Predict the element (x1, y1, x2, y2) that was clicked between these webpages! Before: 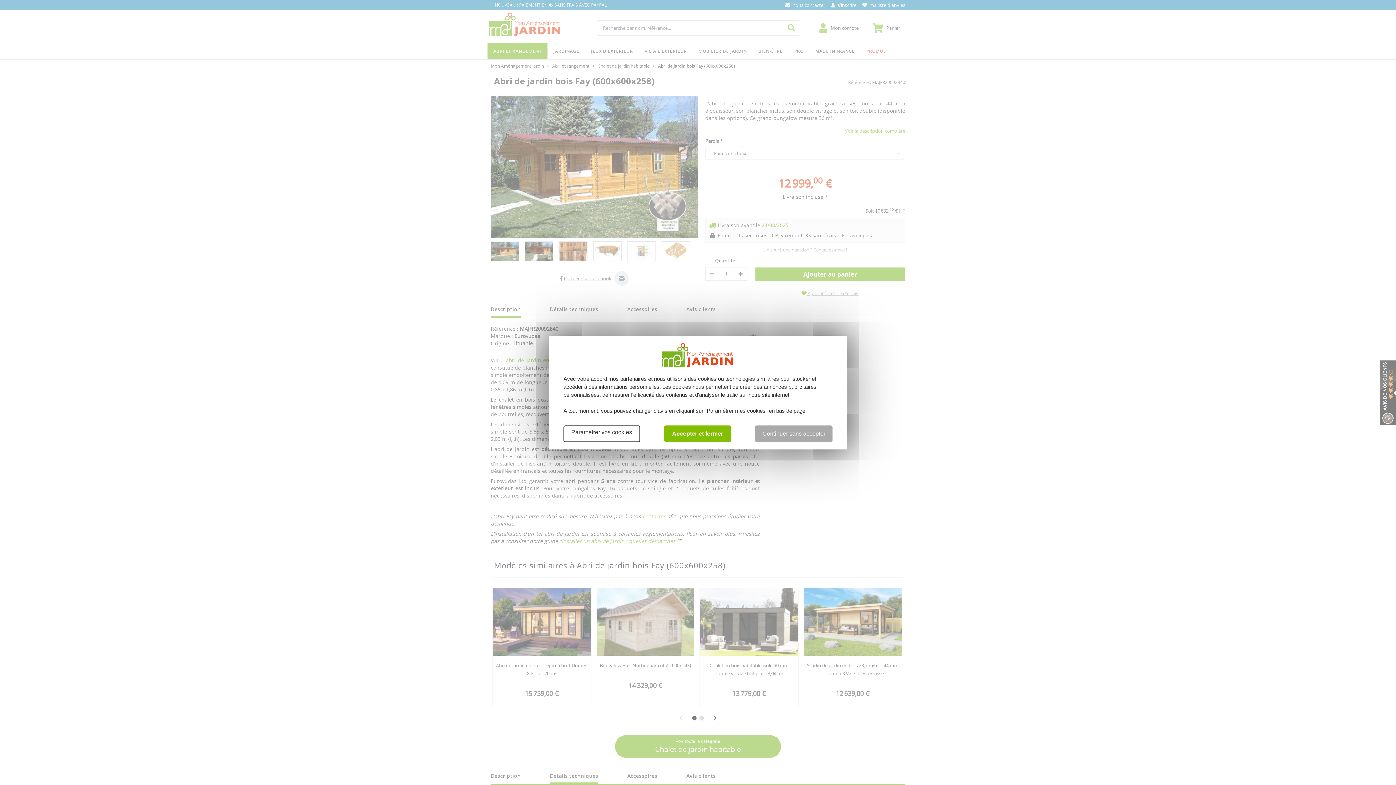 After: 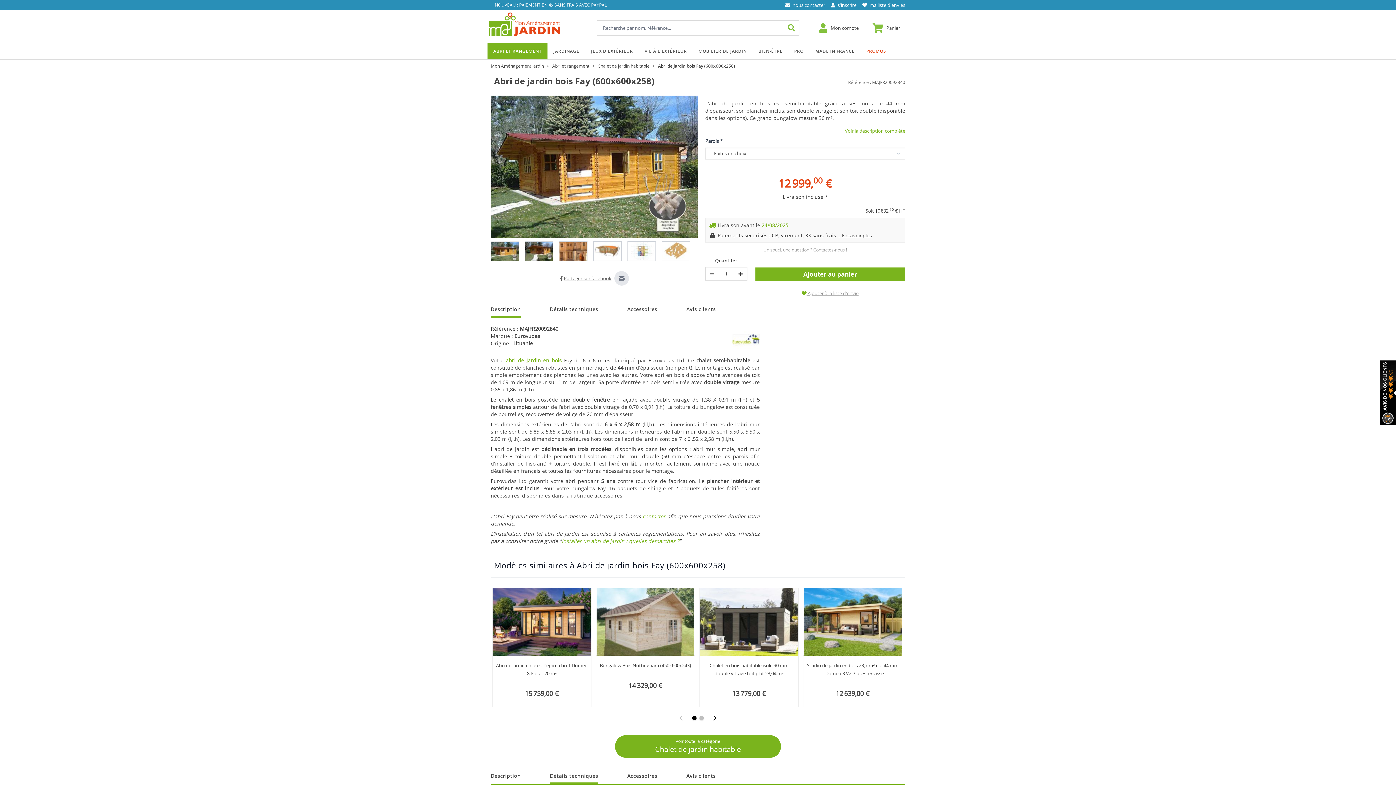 Action: bbox: (664, 425, 731, 442) label: Accepter et fermer